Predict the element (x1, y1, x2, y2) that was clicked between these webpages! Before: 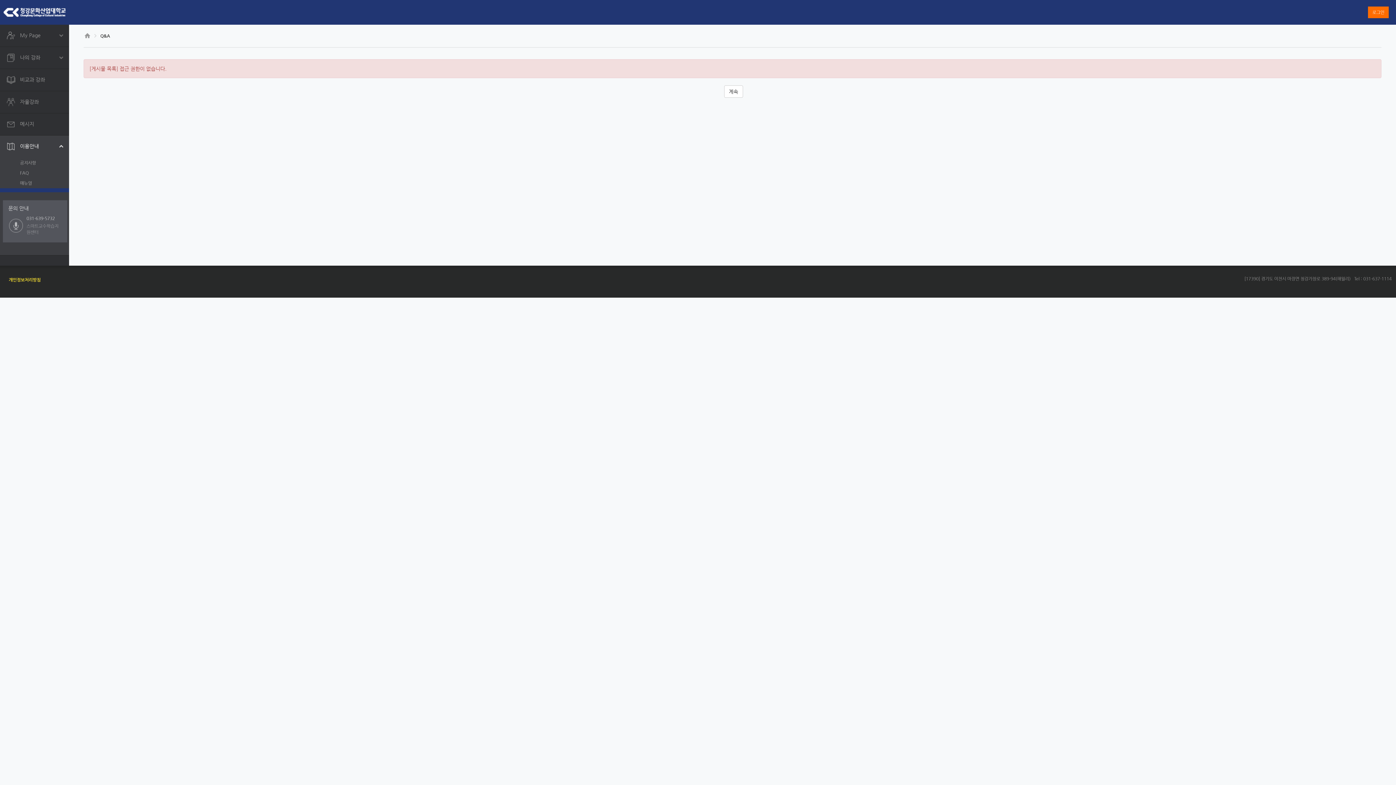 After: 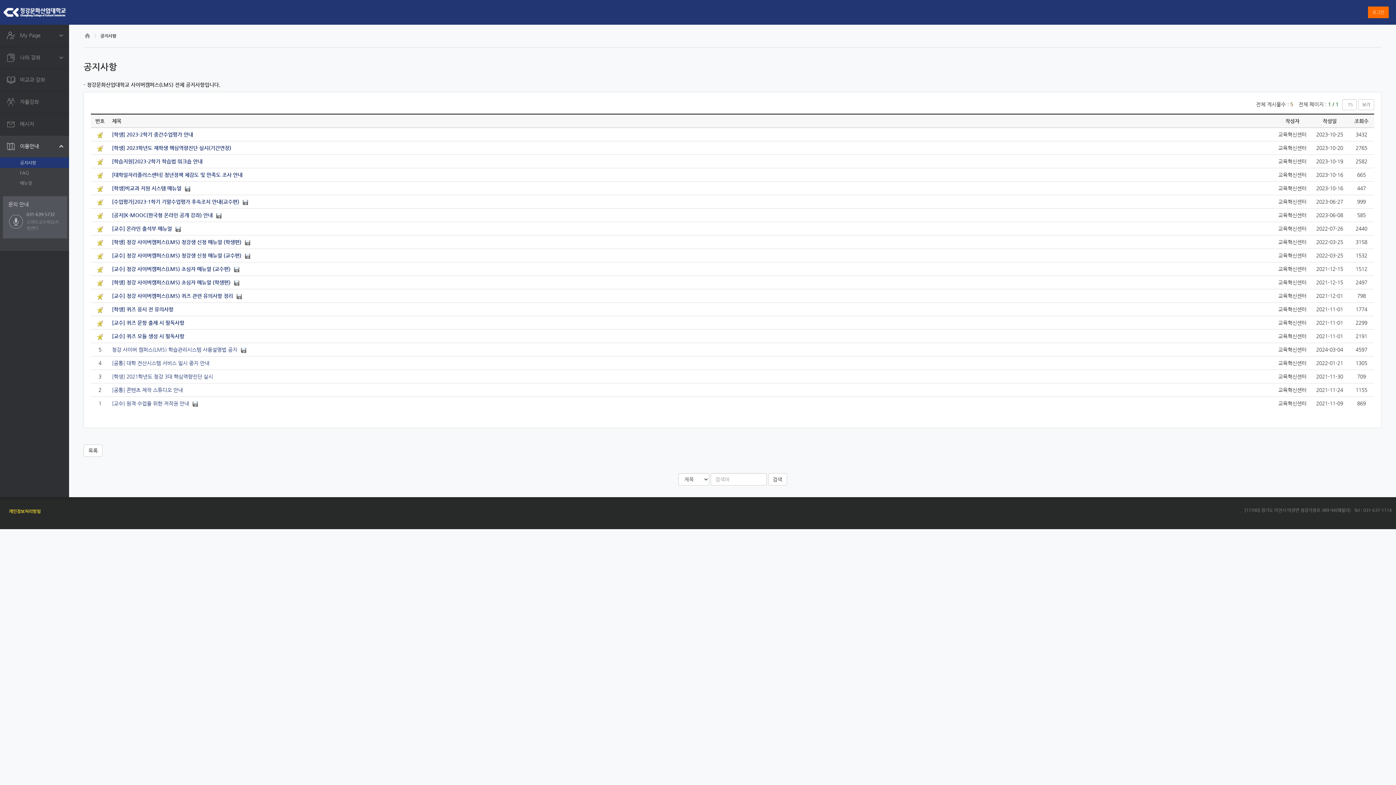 Action: bbox: (20, 157, 69, 168) label: 공지사항